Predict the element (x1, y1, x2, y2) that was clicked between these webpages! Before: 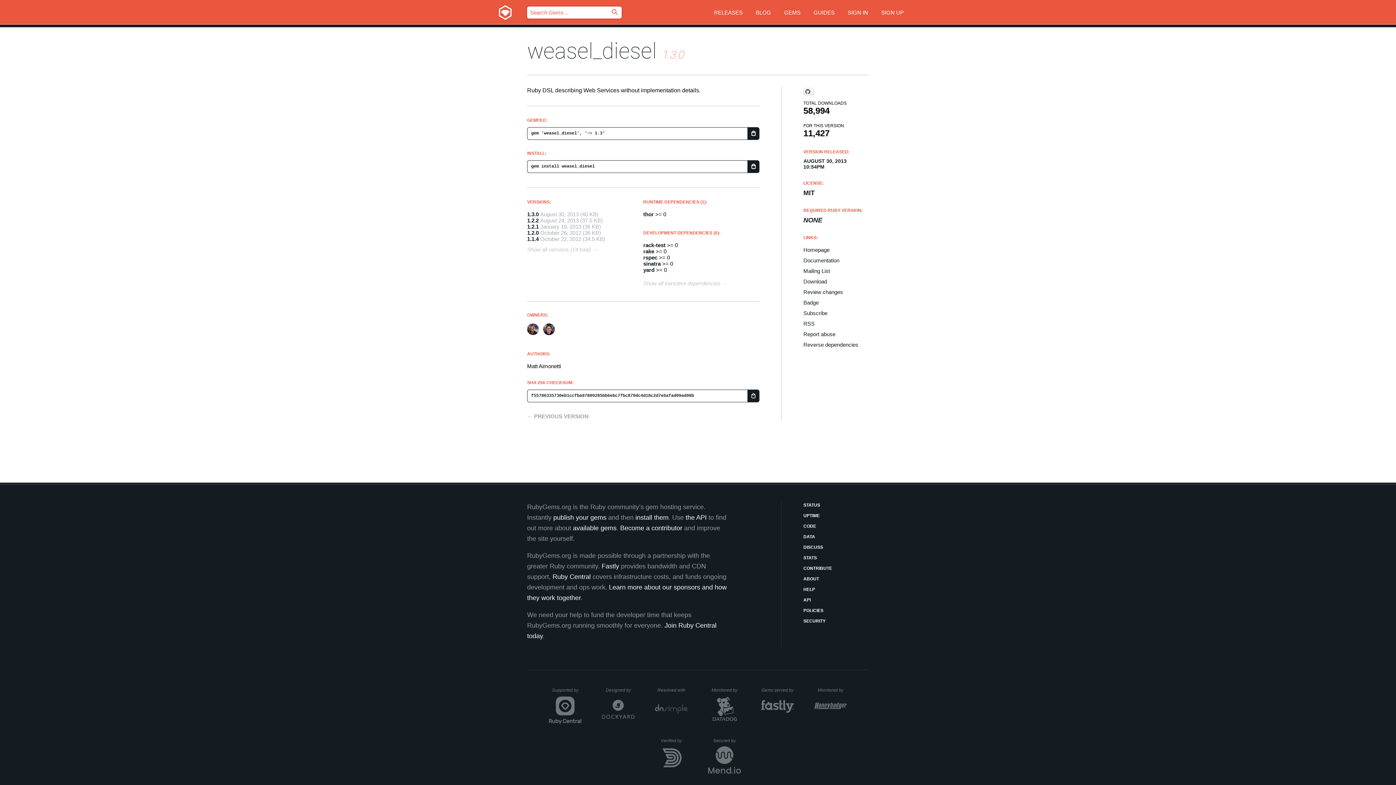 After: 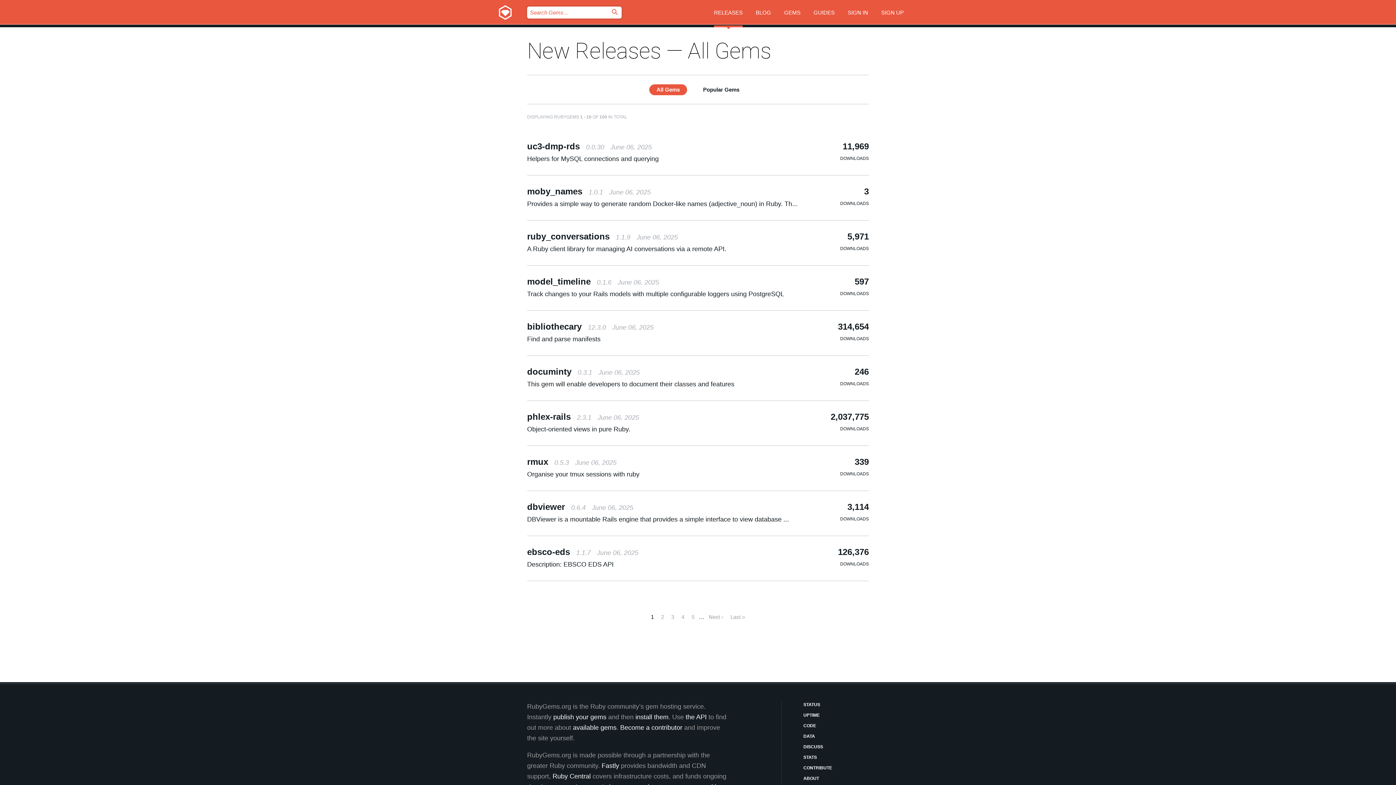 Action: bbox: (714, 0, 742, 27) label: RELEASES